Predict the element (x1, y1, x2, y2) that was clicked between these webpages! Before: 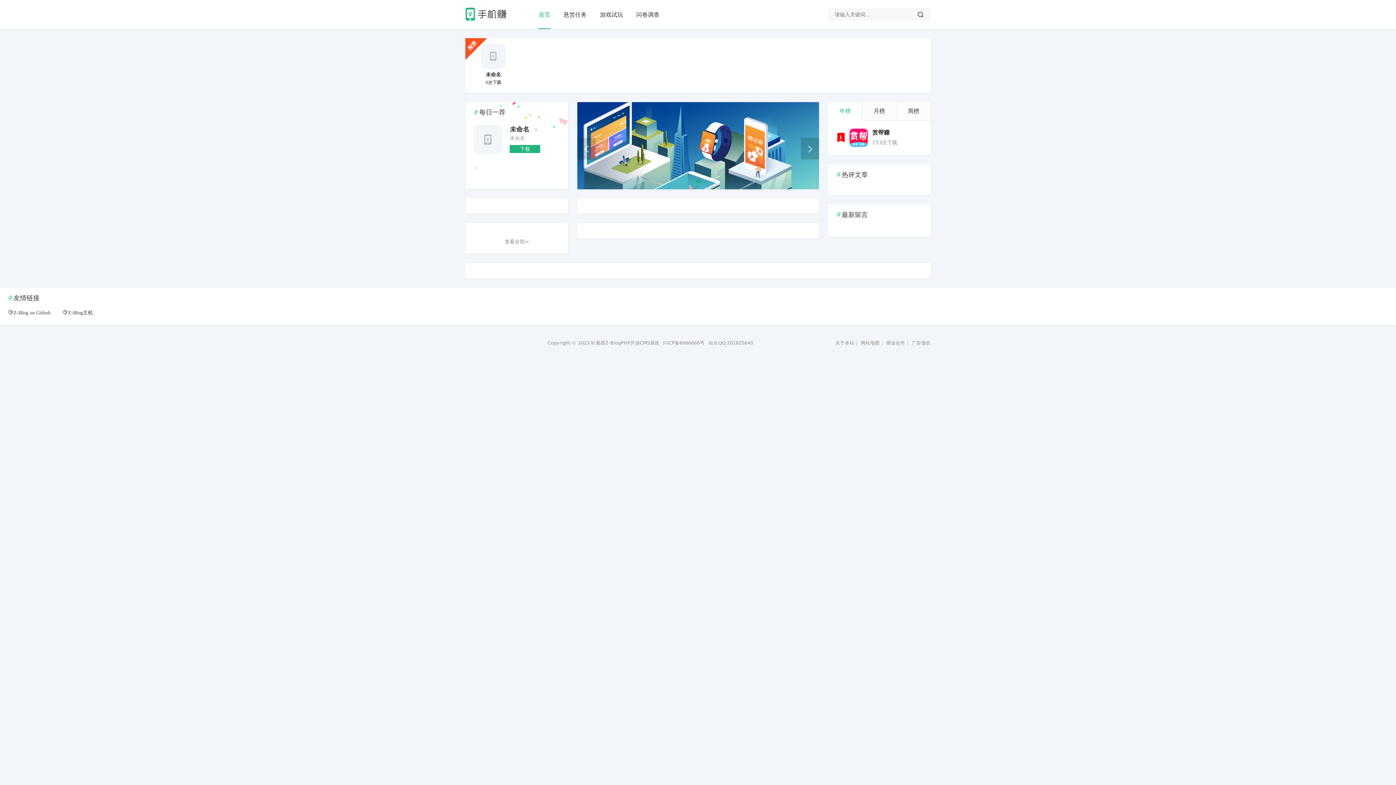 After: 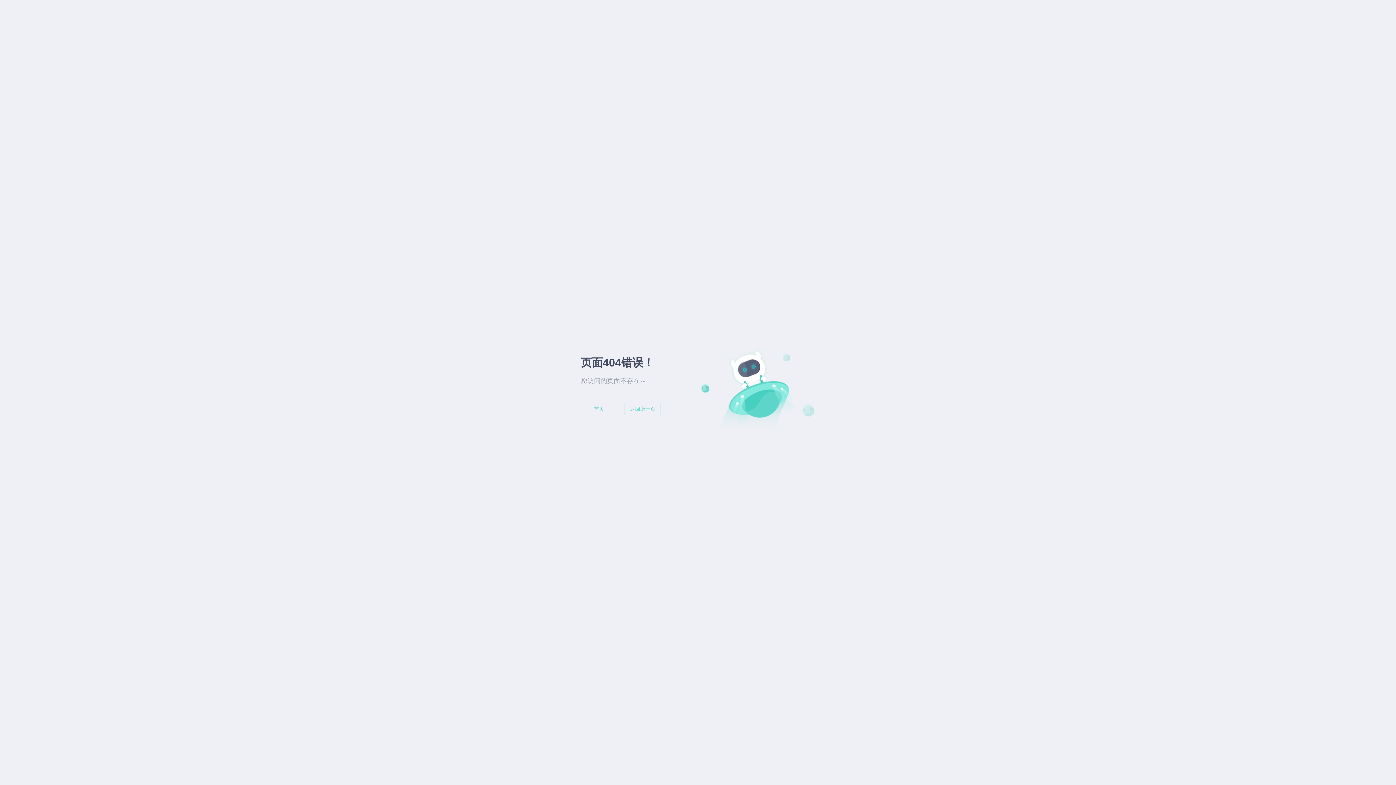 Action: label: 下载 bbox: (509, 145, 540, 153)